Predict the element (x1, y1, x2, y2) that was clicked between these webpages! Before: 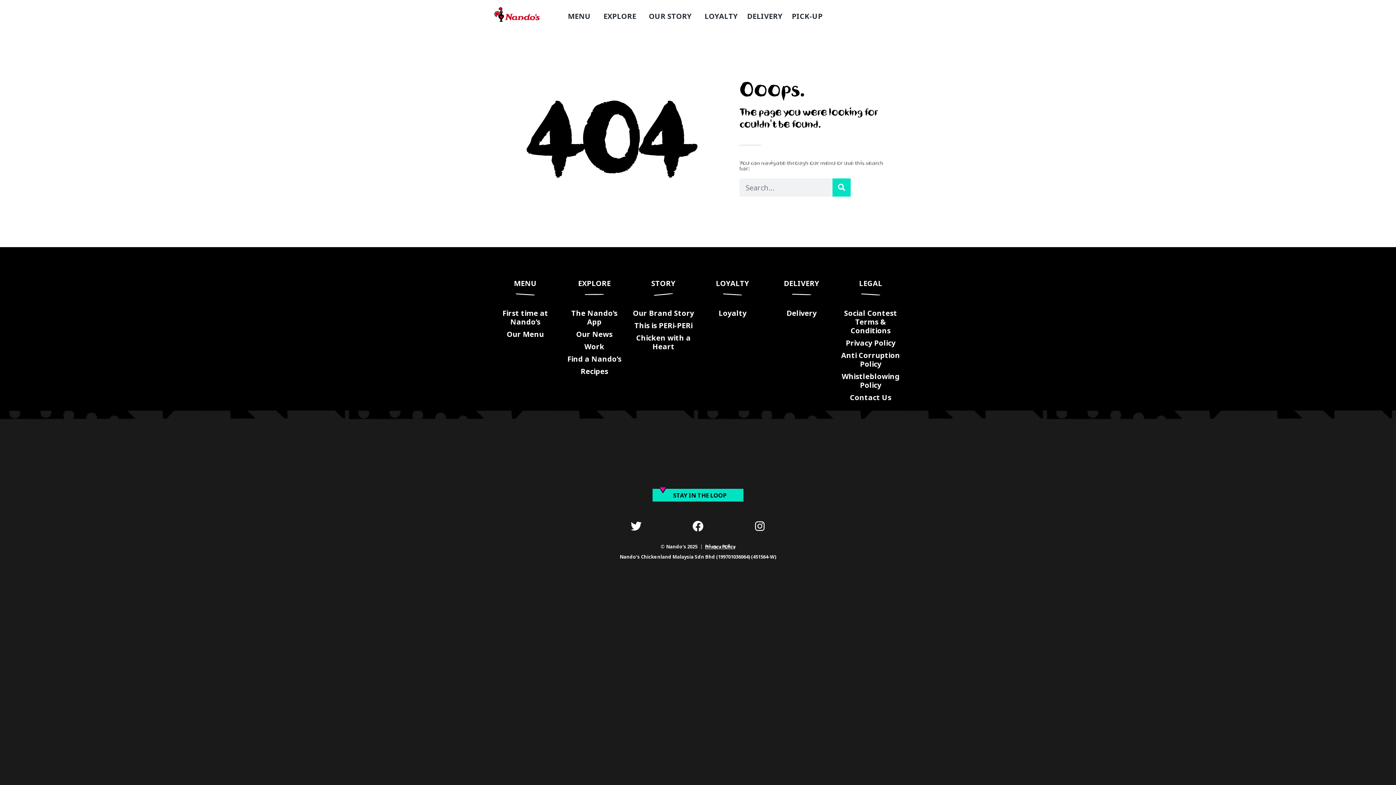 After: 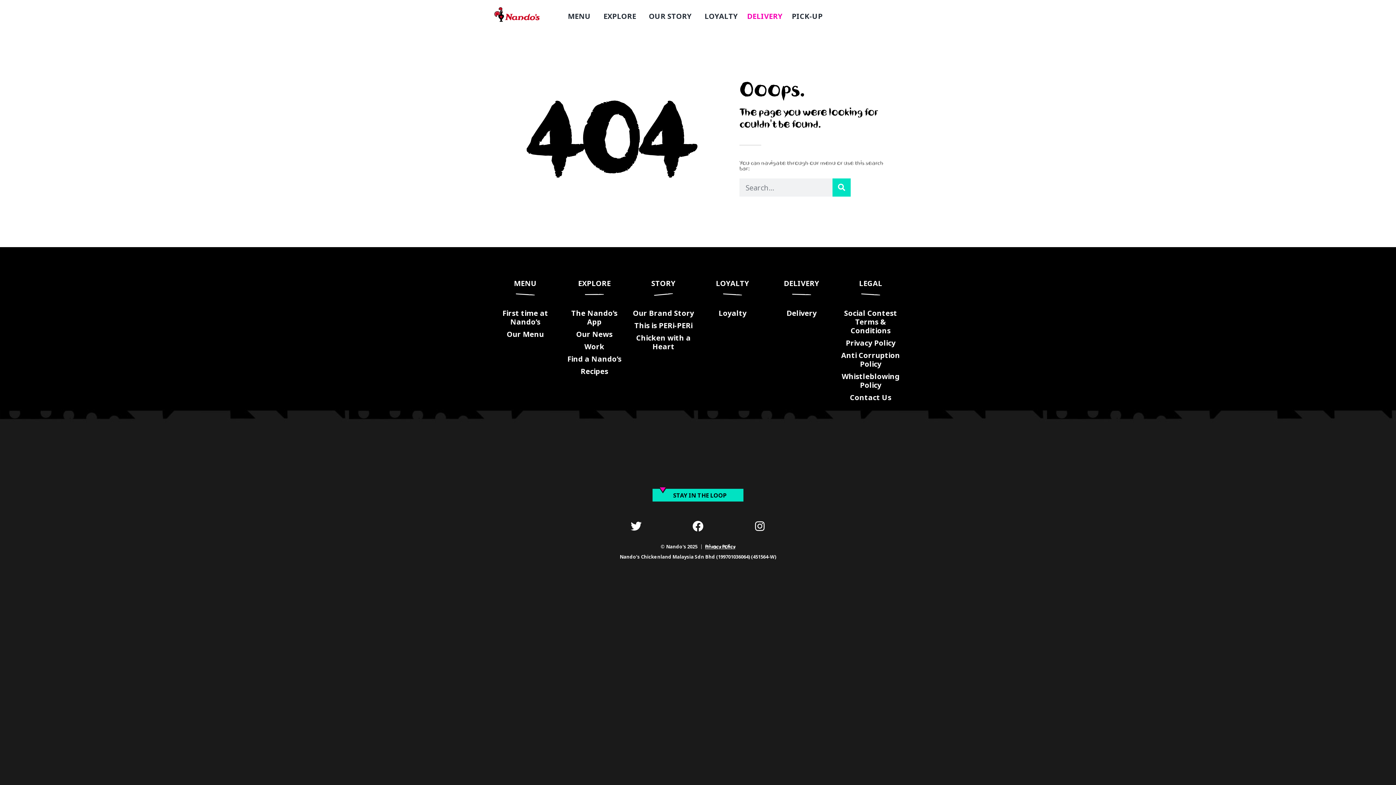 Action: bbox: (747, 12, 782, 20) label: DELIVERY